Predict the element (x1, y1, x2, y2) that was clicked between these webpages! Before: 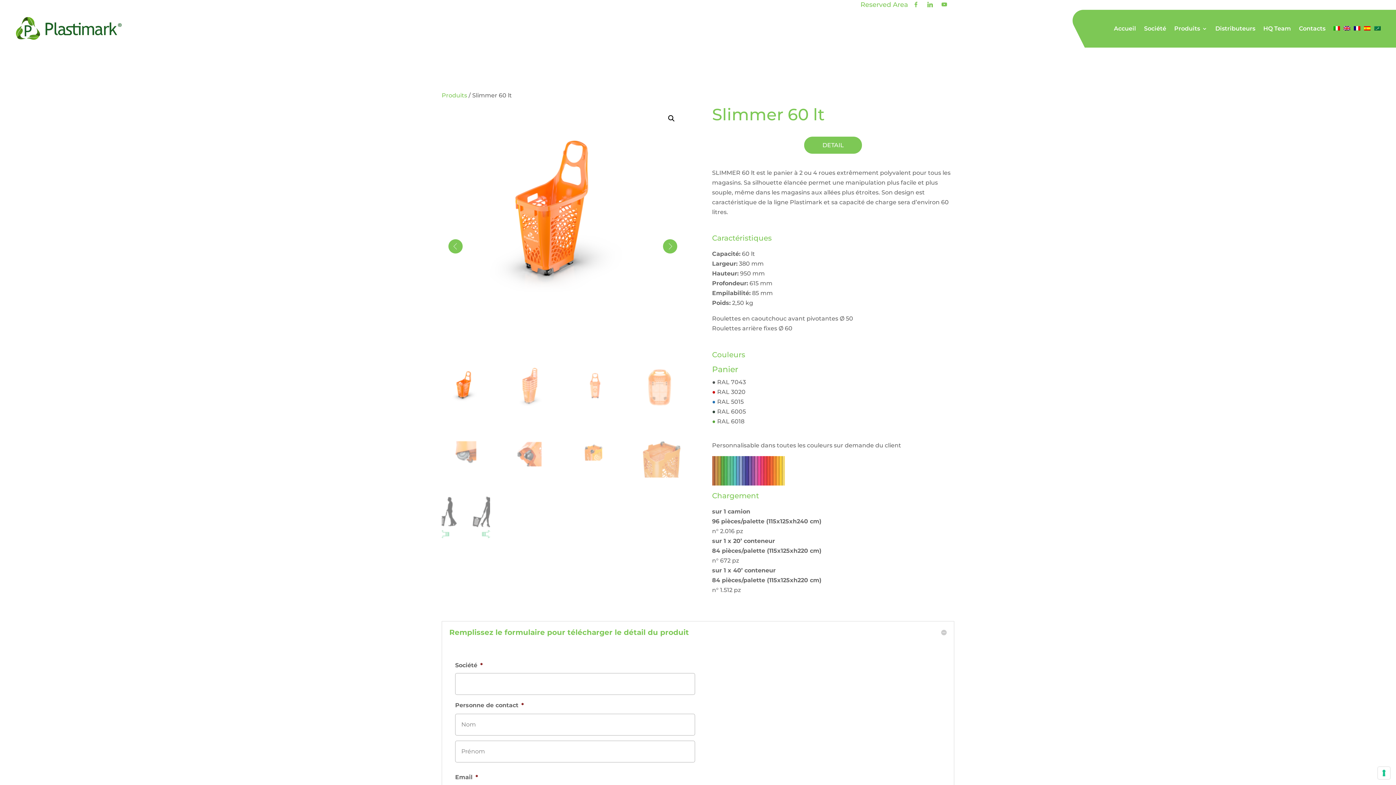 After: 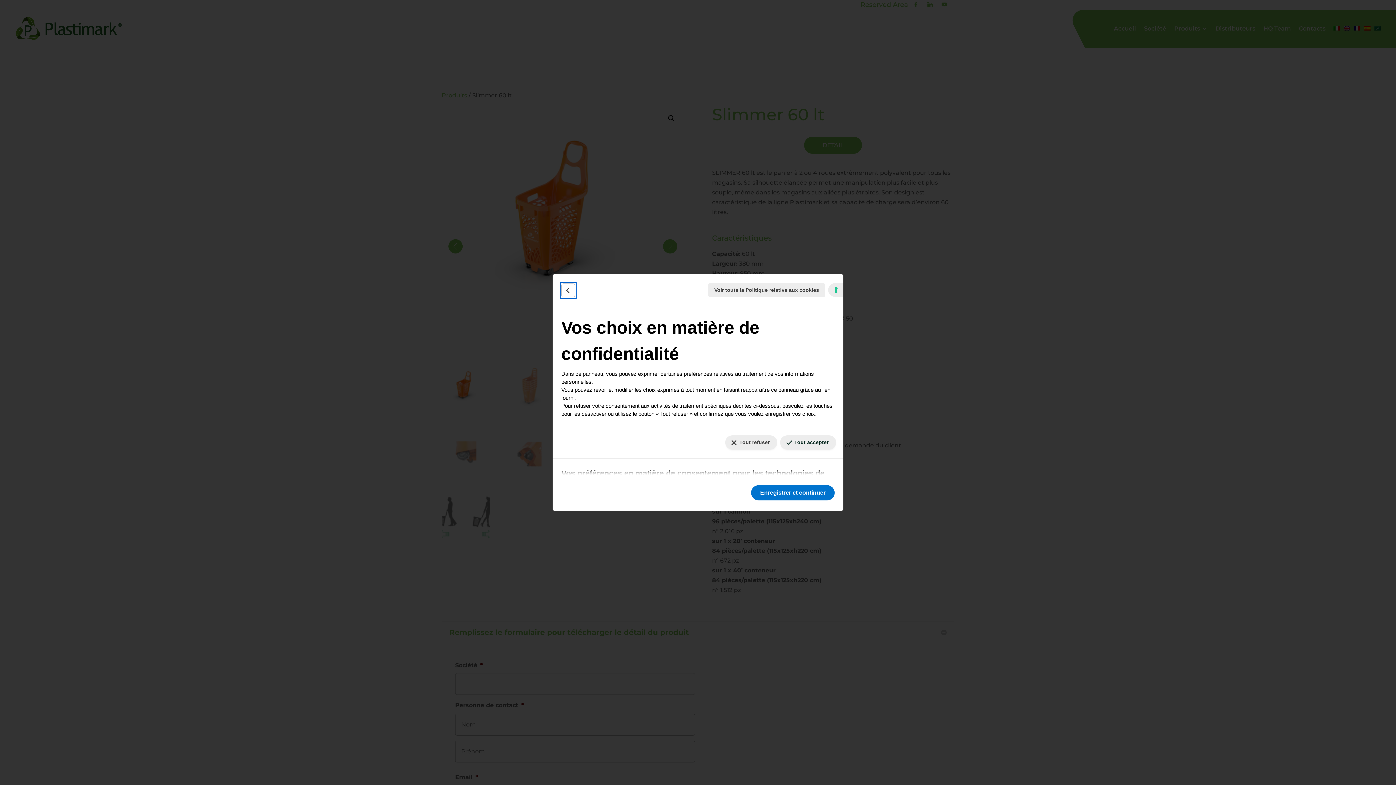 Action: label: Vos préférences en matière de consentement pour les technologies de suivi bbox: (1378, 767, 1390, 779)